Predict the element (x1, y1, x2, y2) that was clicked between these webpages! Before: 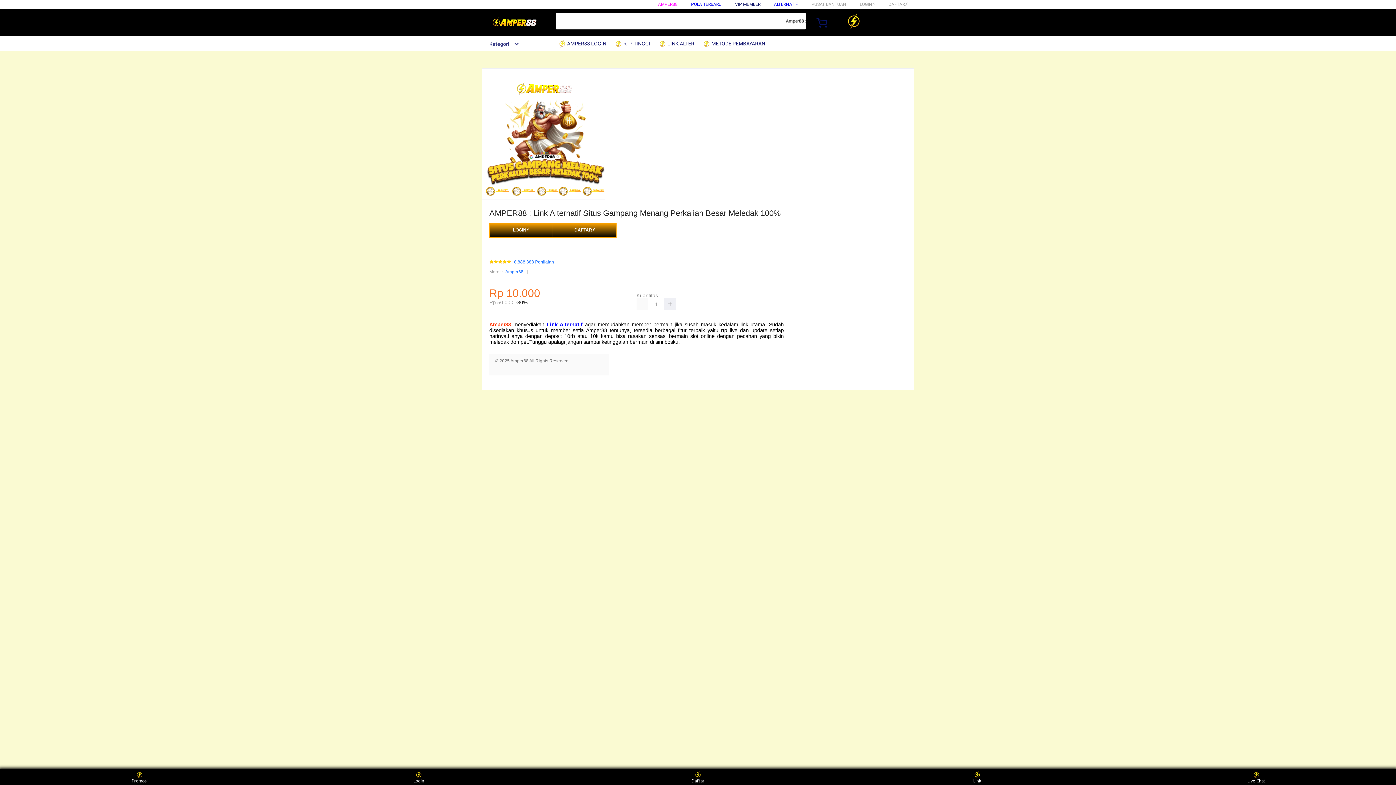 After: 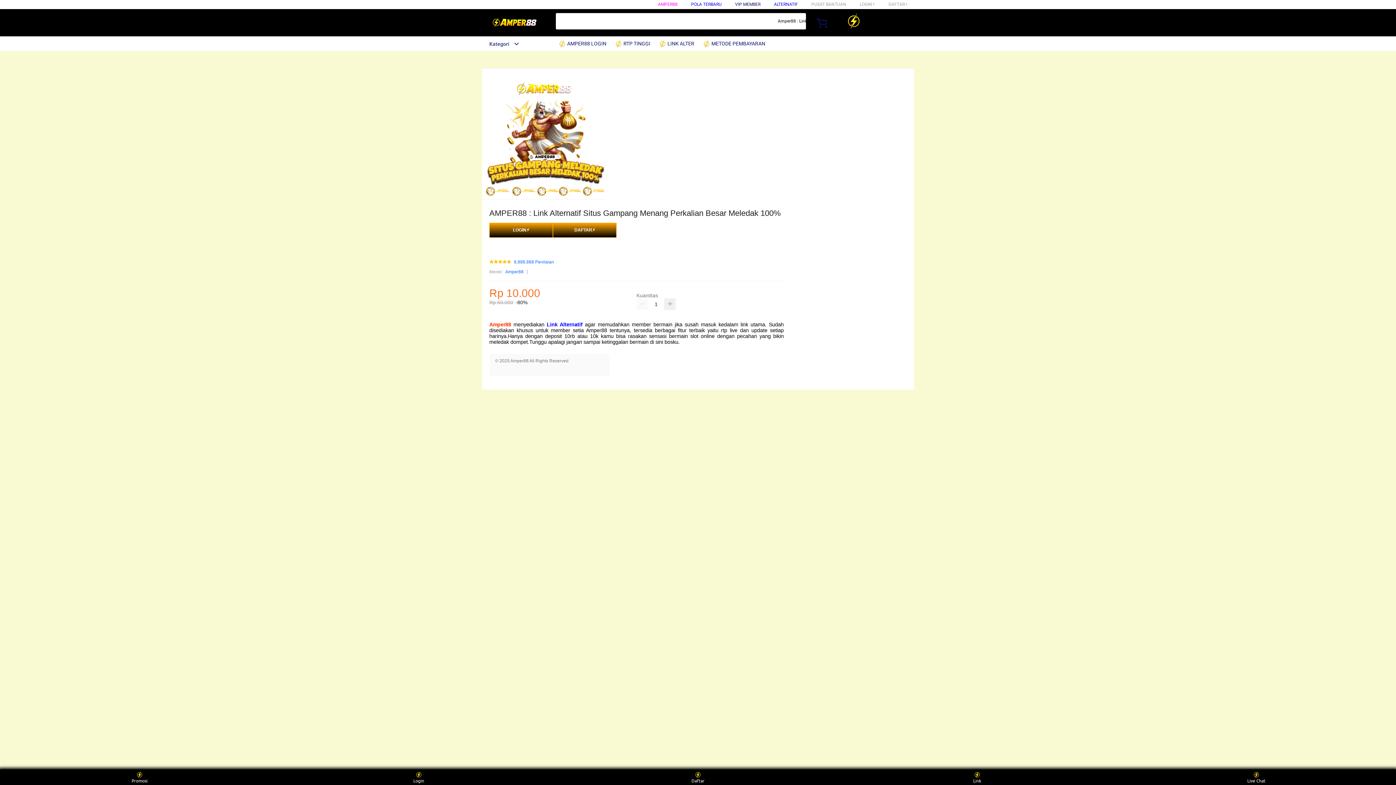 Action: label: ALTERNATIF bbox: (774, 1, 798, 6)